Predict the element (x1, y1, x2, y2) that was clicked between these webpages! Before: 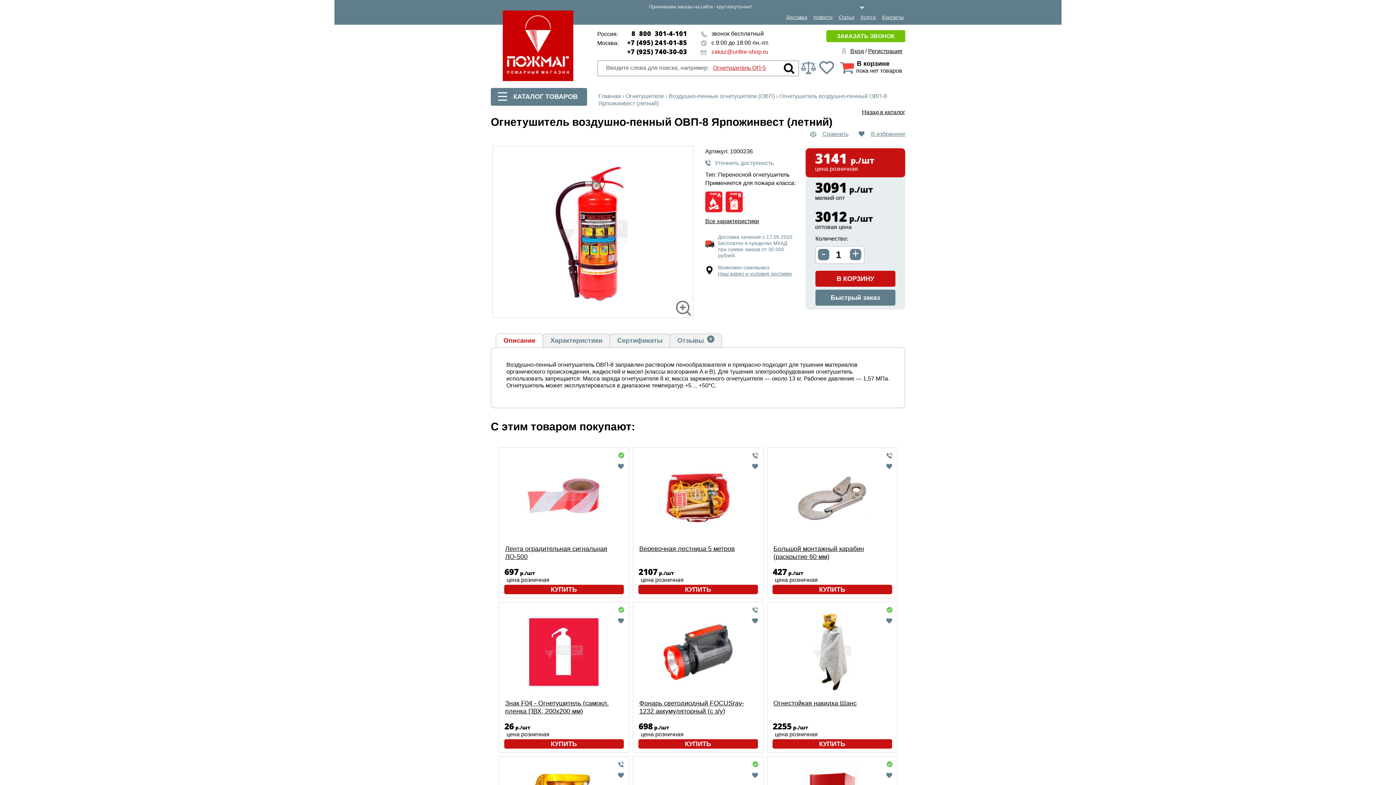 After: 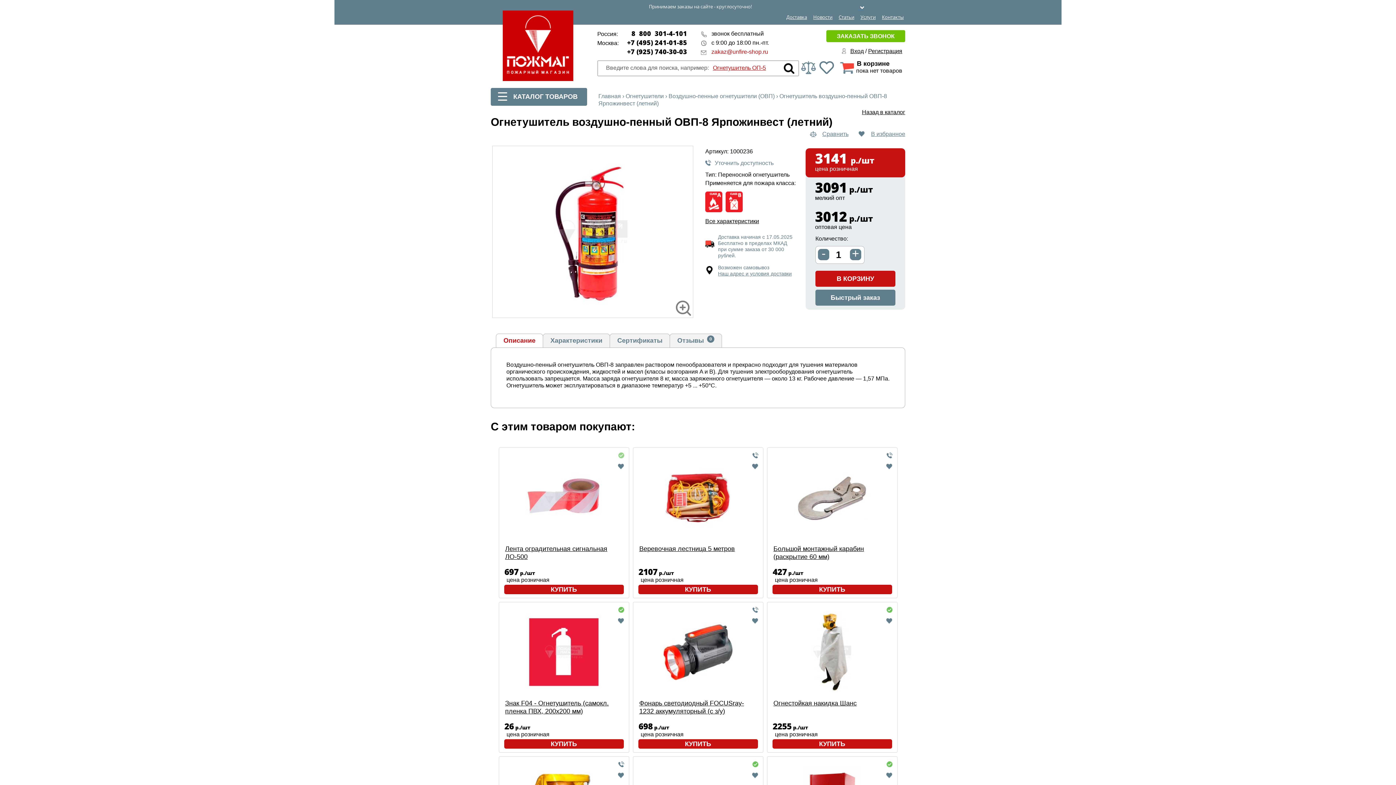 Action: bbox: (618, 452, 624, 459)